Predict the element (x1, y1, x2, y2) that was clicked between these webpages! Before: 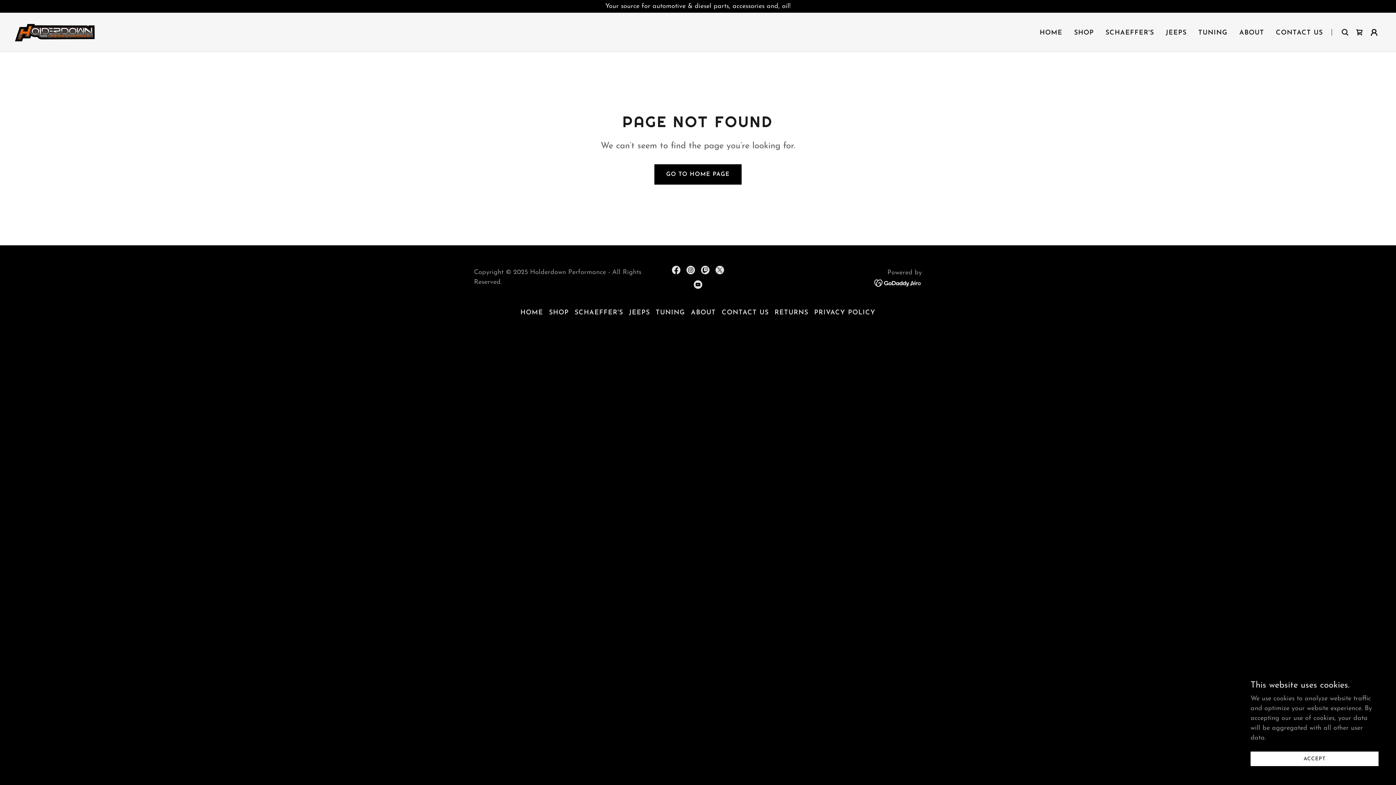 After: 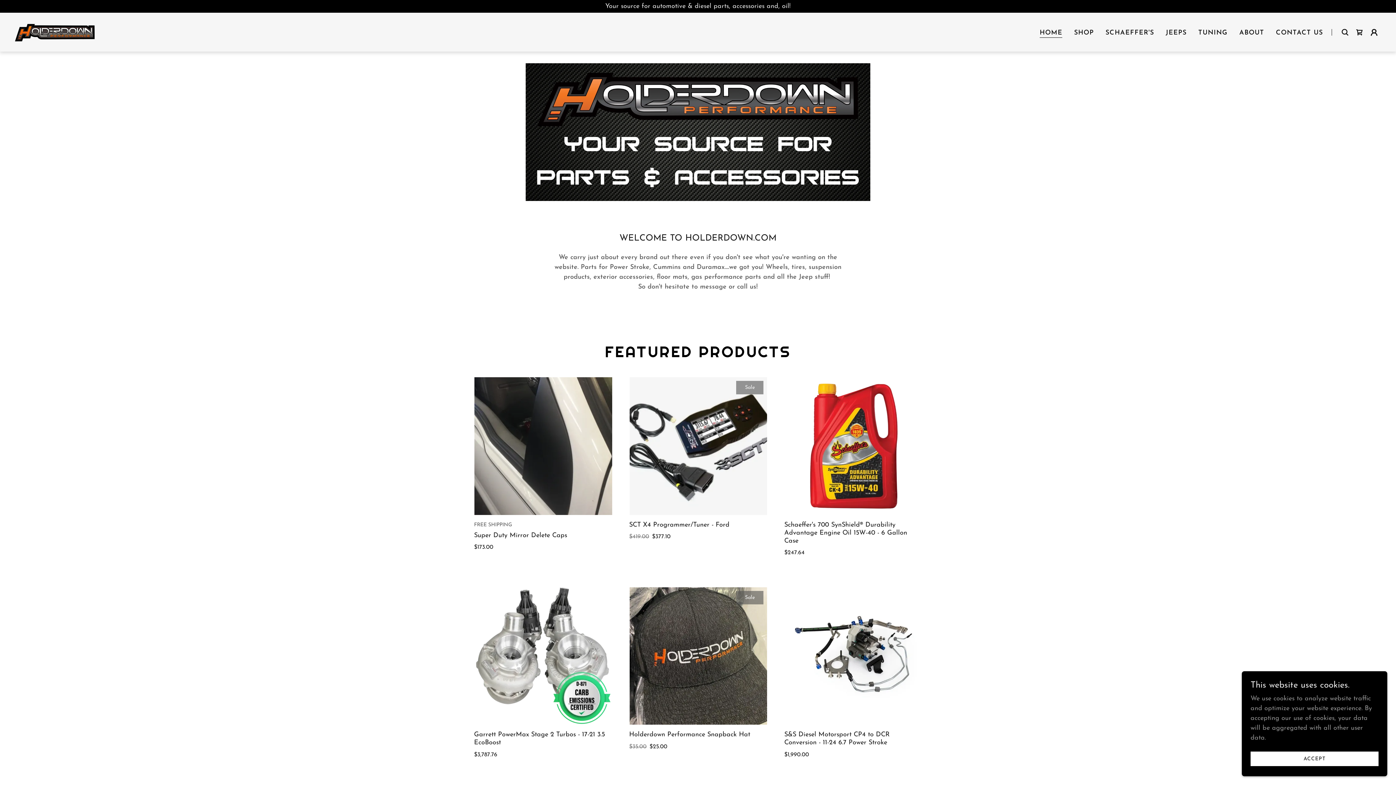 Action: label: HOME bbox: (1037, 26, 1064, 39)